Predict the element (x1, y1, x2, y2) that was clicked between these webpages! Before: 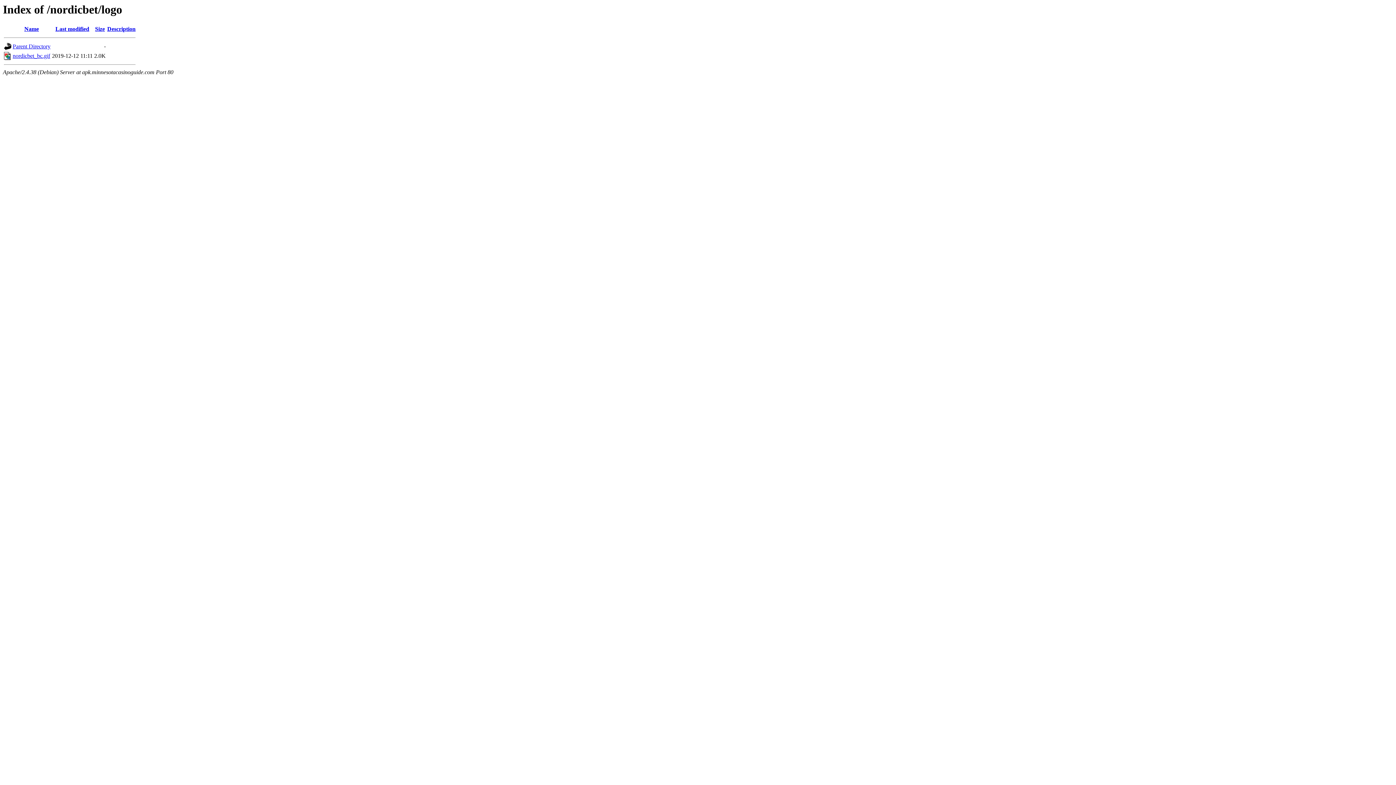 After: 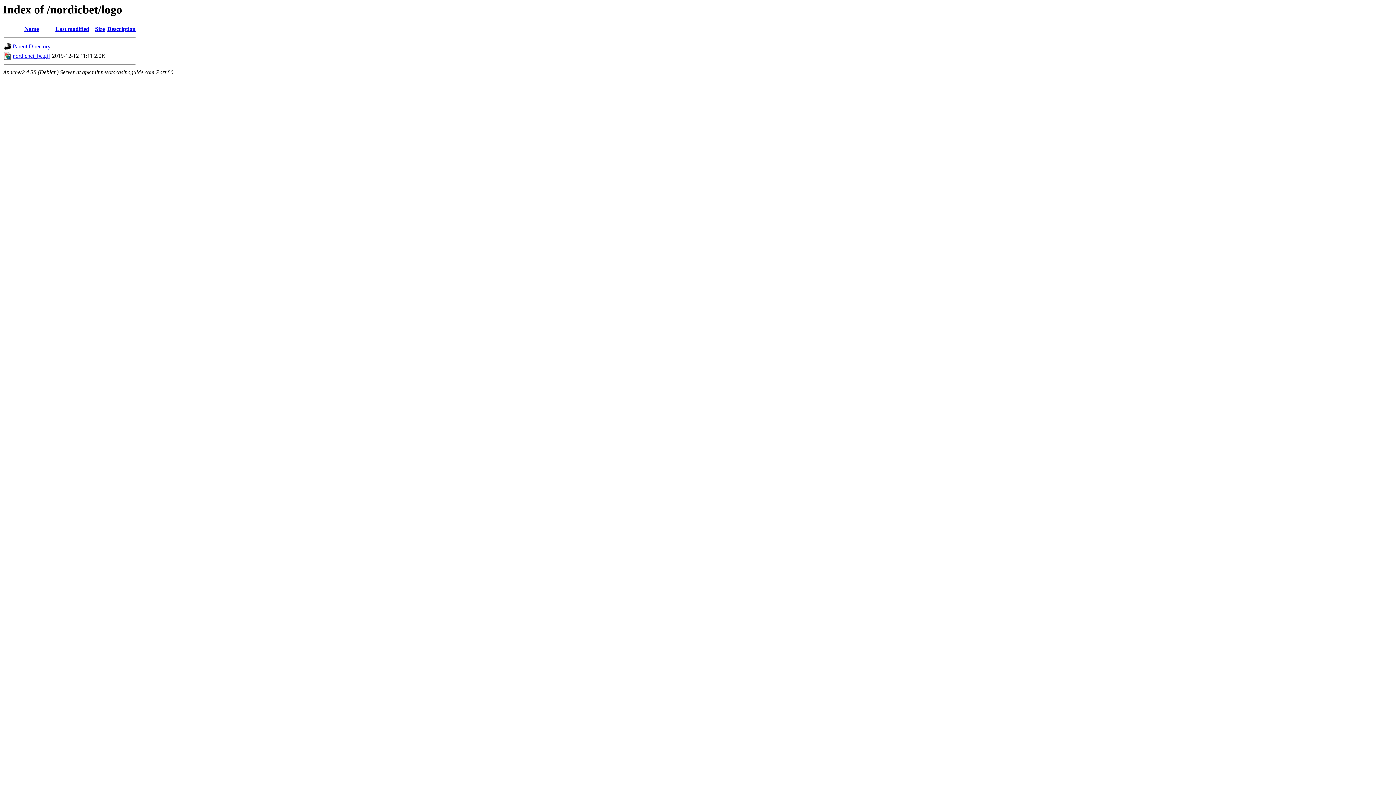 Action: bbox: (95, 25, 104, 32) label: Size